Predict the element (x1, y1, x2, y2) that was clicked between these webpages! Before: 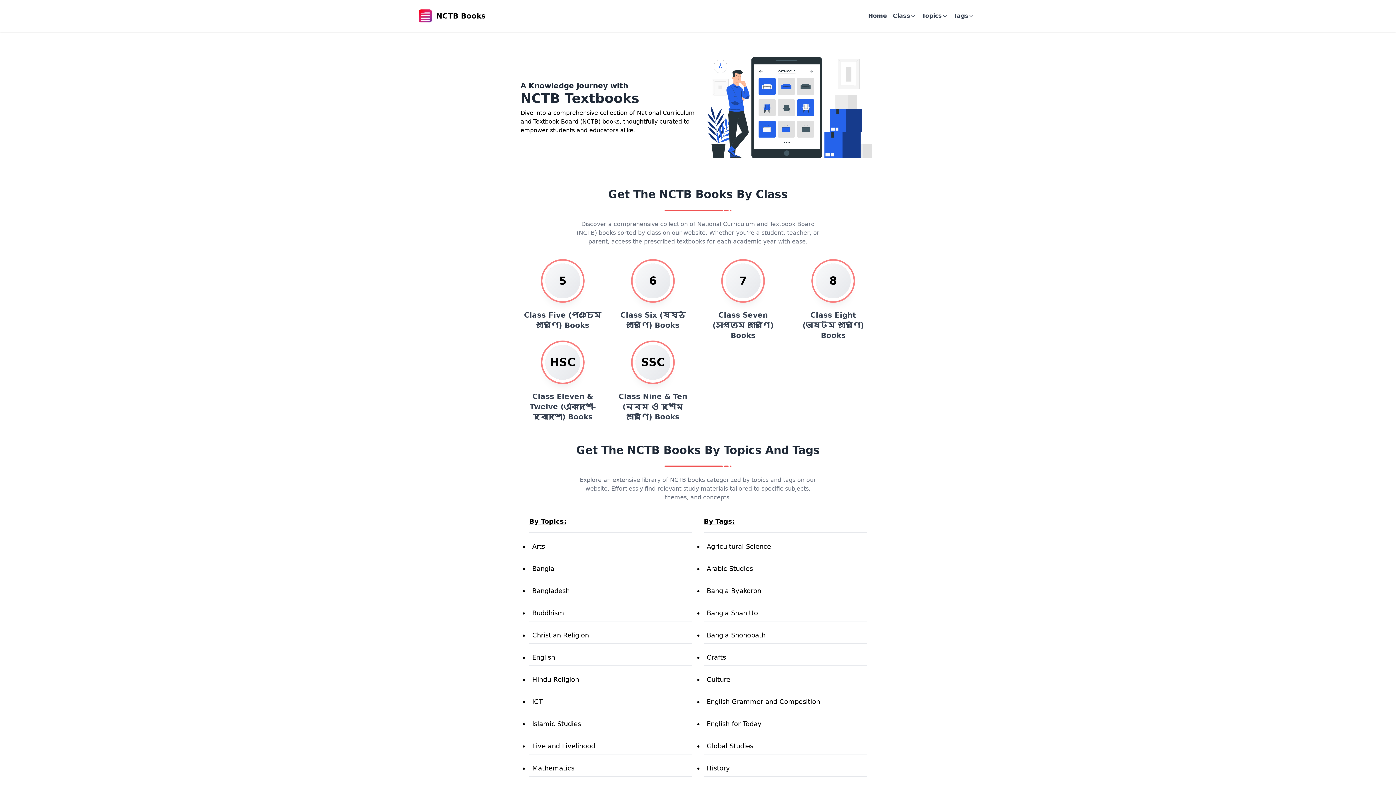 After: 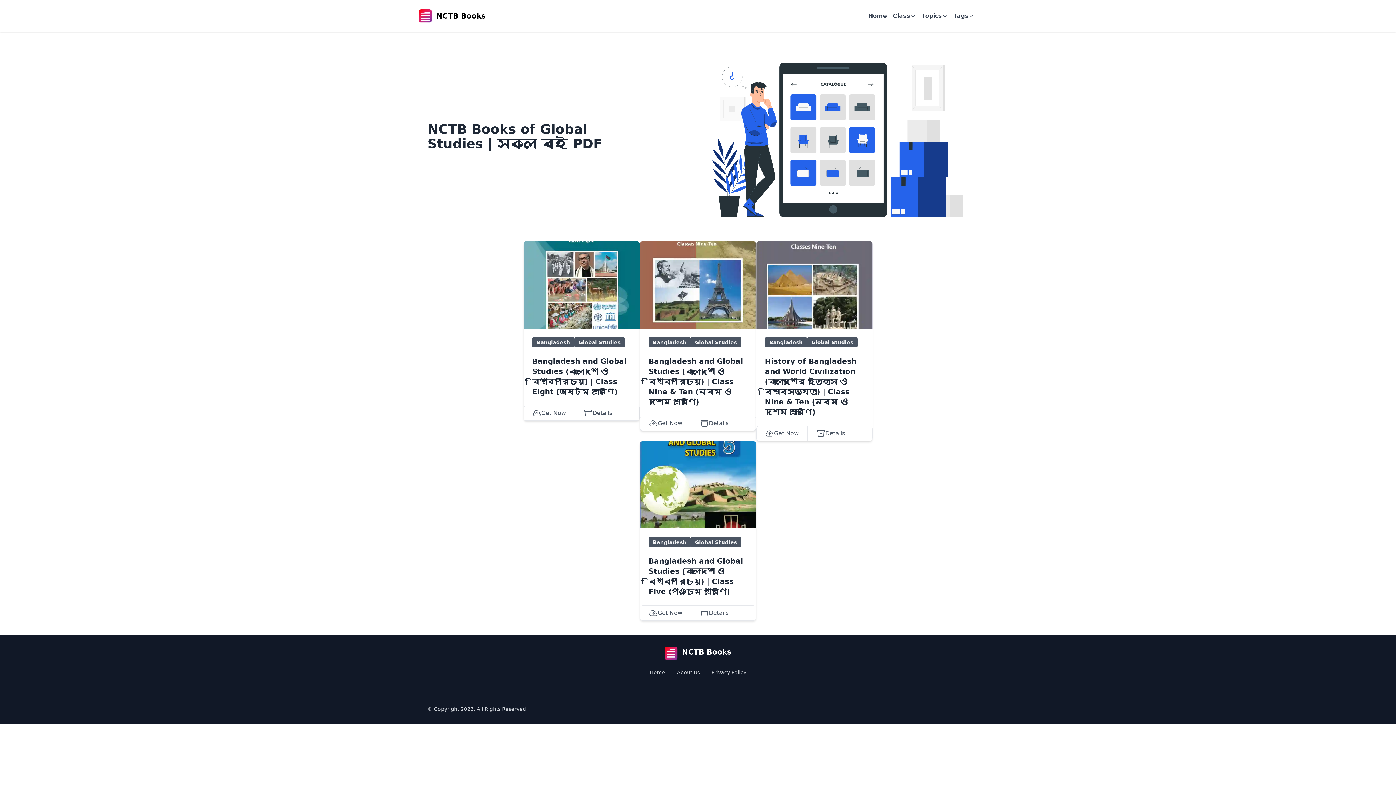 Action: bbox: (706, 742, 753, 750) label: Global Studies